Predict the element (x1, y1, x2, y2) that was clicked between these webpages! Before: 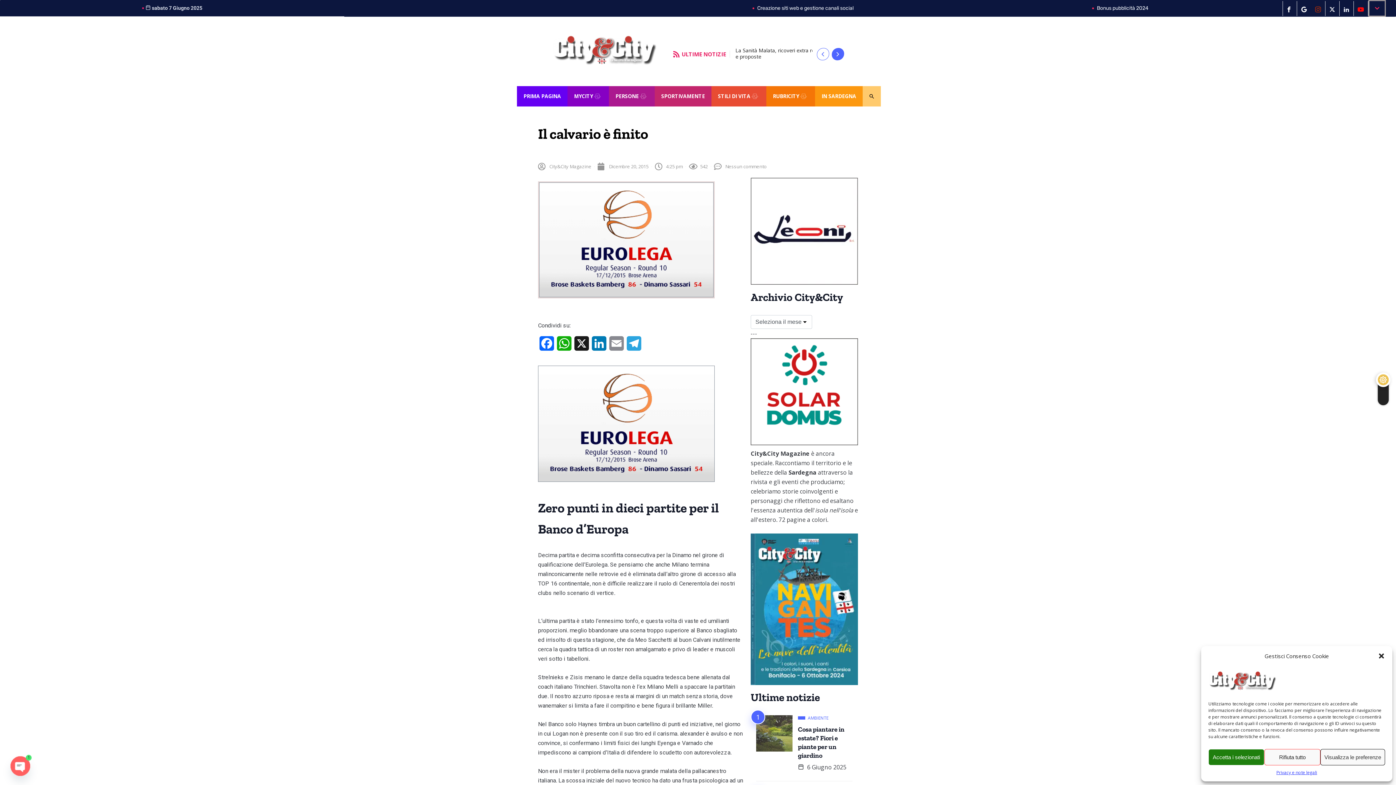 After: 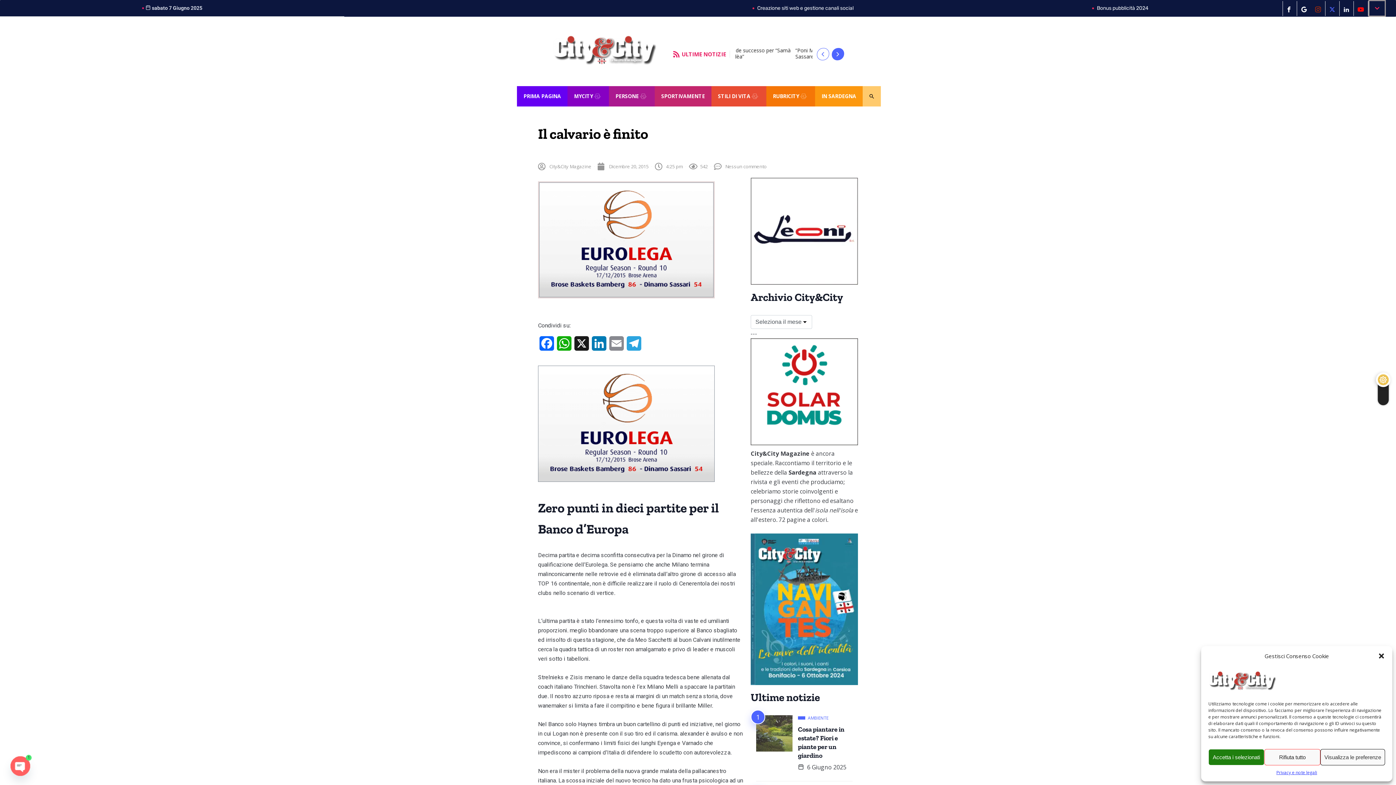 Action: label: Twitter bbox: (1327, 0, 1340, 15)